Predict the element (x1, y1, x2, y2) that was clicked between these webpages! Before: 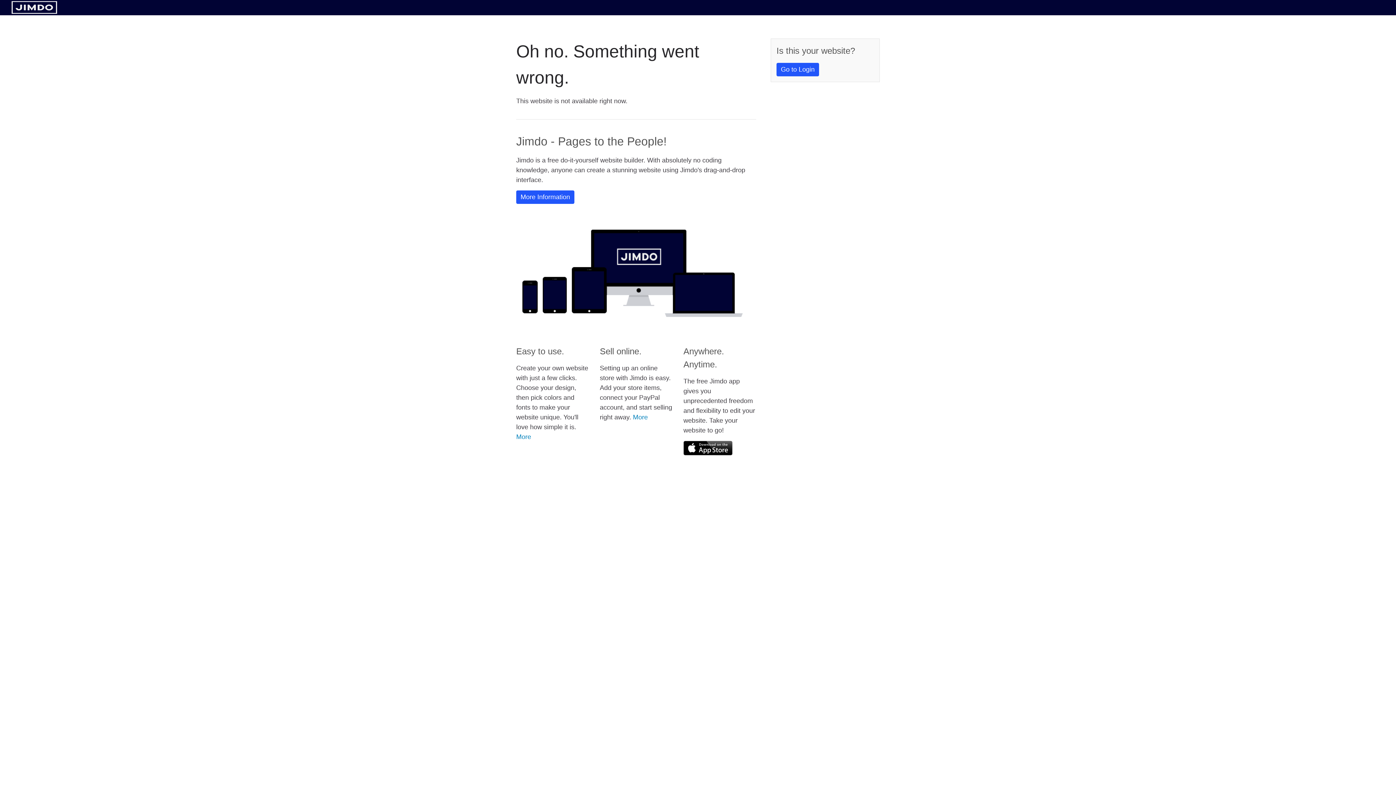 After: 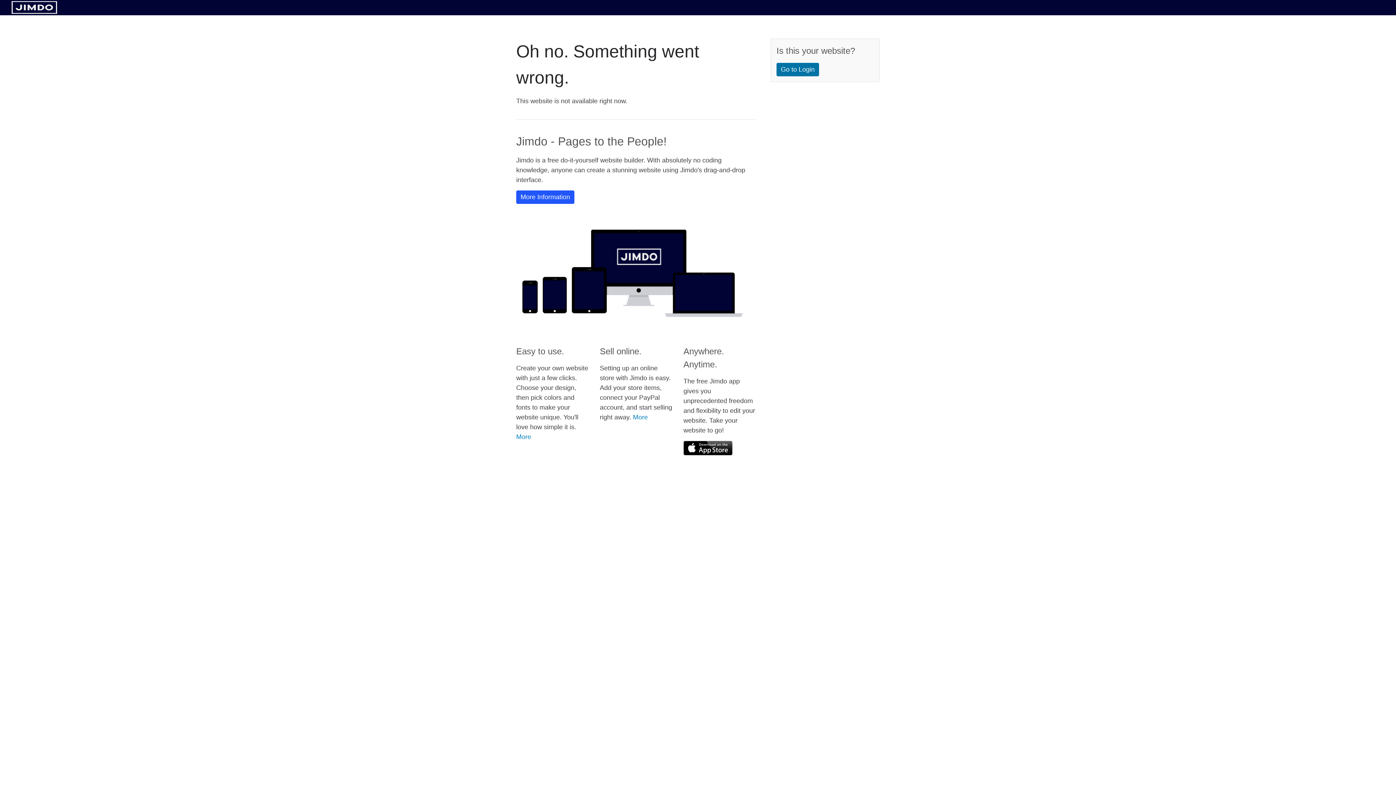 Action: label: Go to Login bbox: (776, 62, 819, 76)